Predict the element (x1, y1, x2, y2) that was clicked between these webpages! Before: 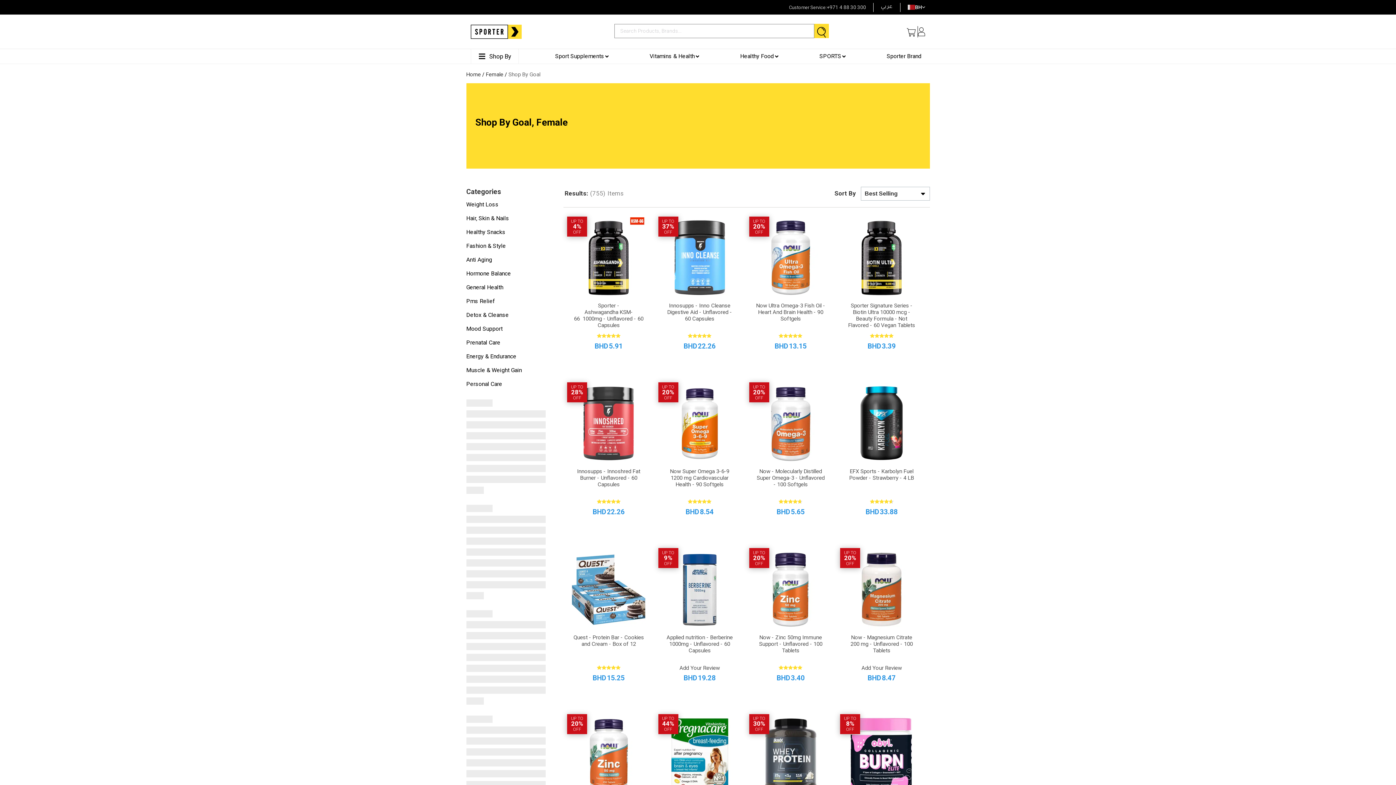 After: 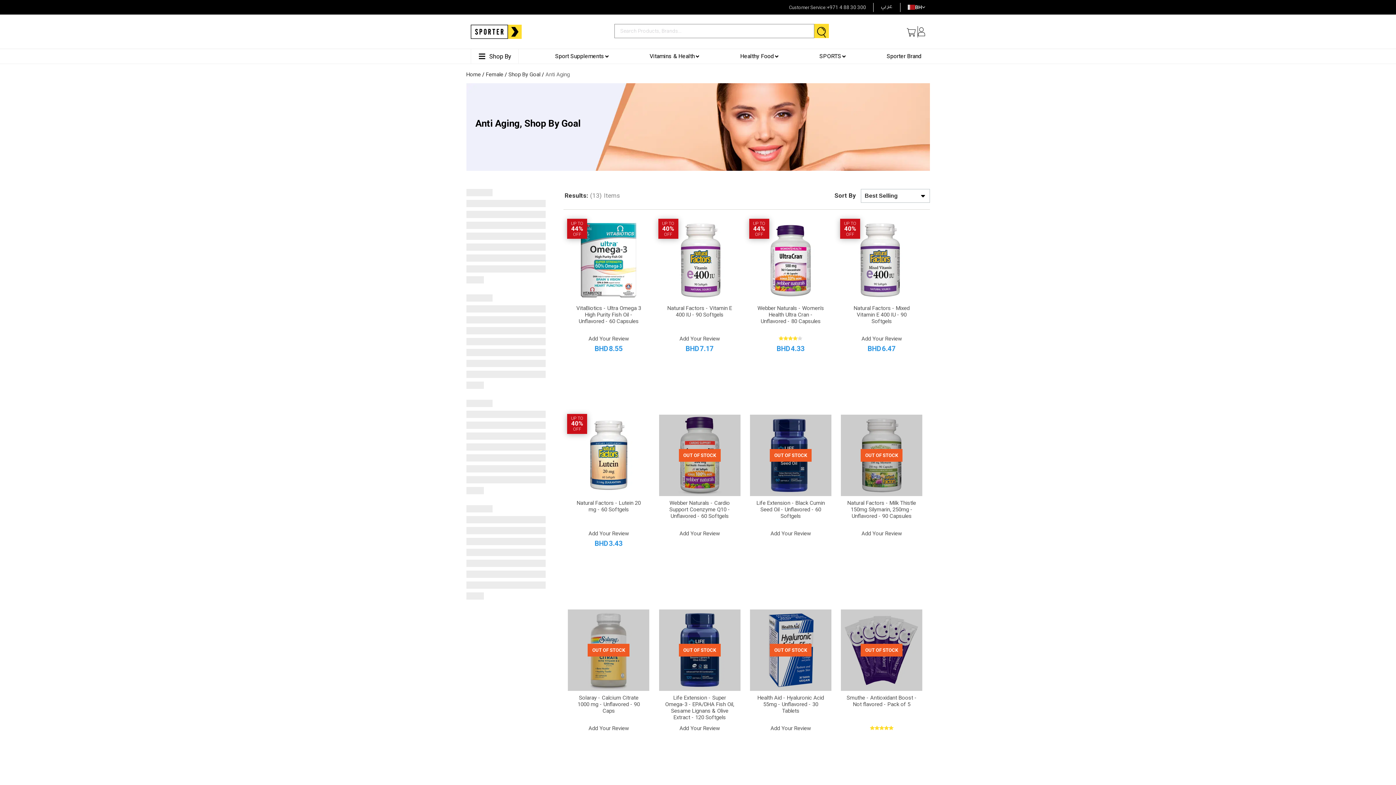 Action: label: Anti Aging bbox: (466, 255, 492, 268)